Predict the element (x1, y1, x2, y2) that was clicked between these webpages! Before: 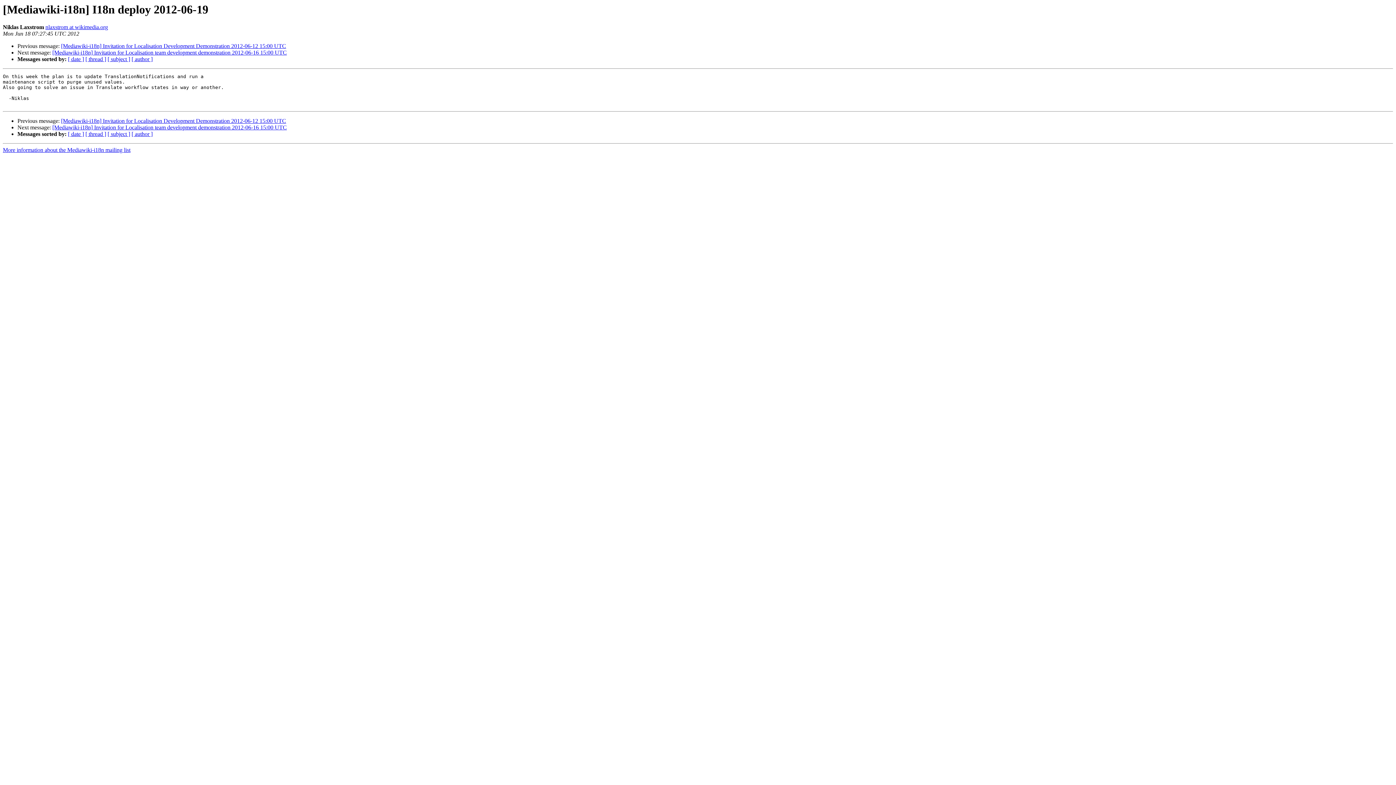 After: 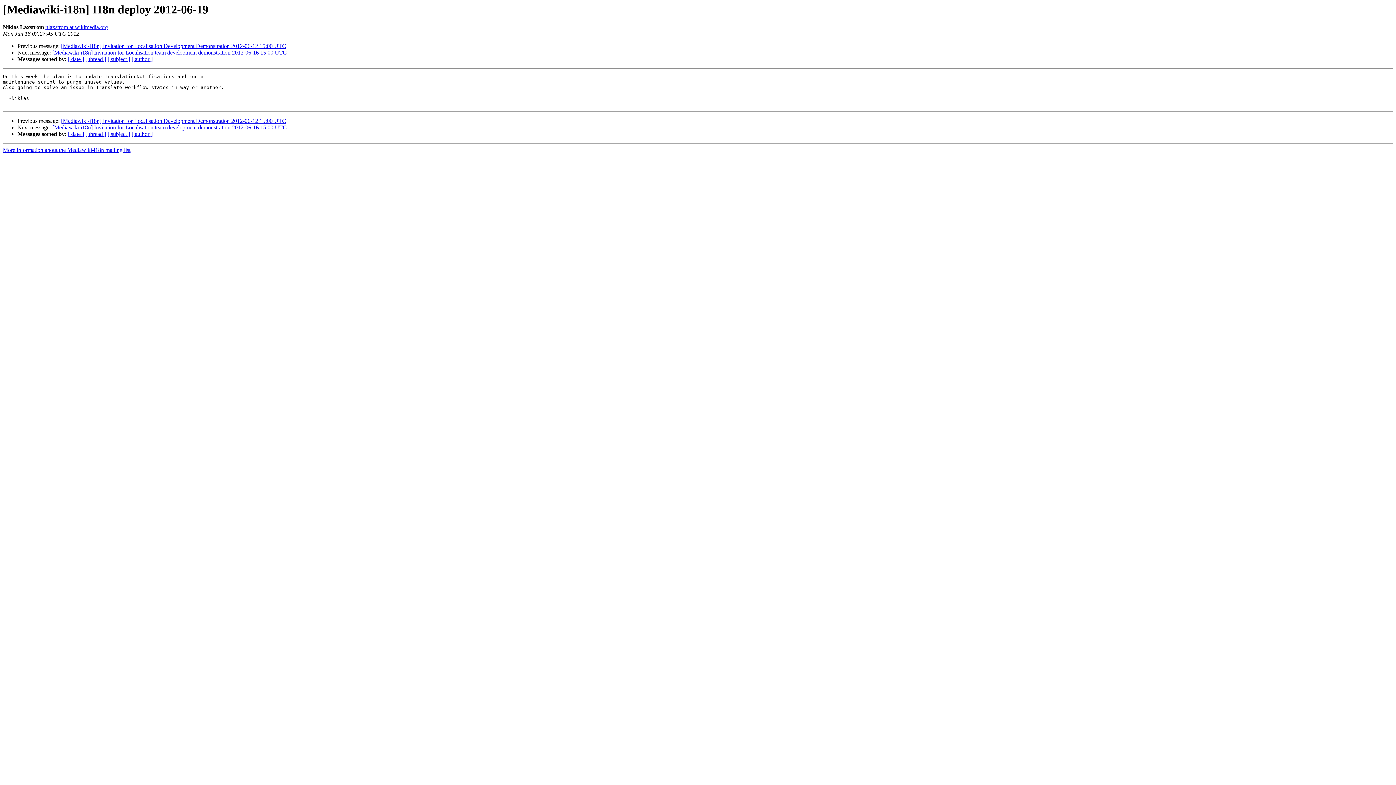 Action: label: nlaxstrom at wikimedia.org bbox: (45, 24, 108, 30)